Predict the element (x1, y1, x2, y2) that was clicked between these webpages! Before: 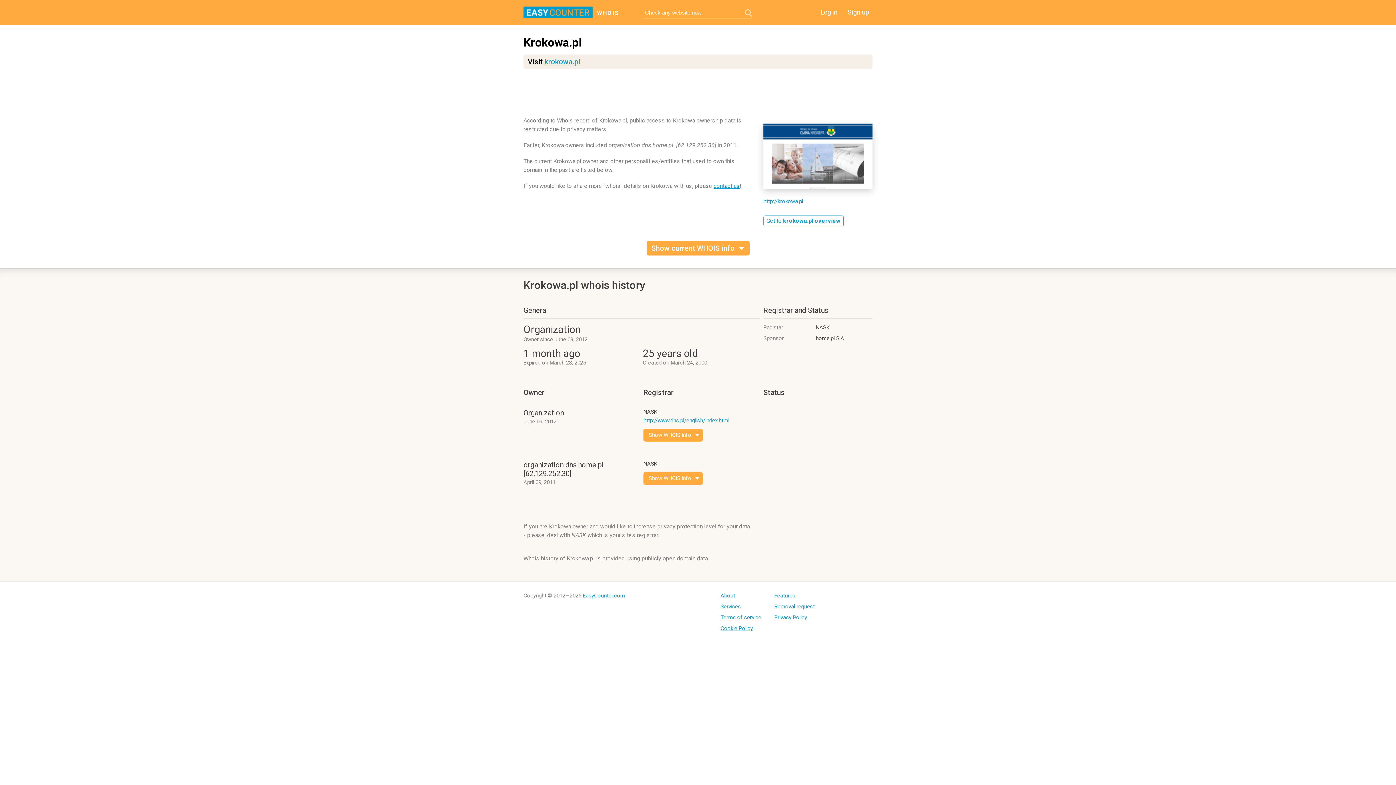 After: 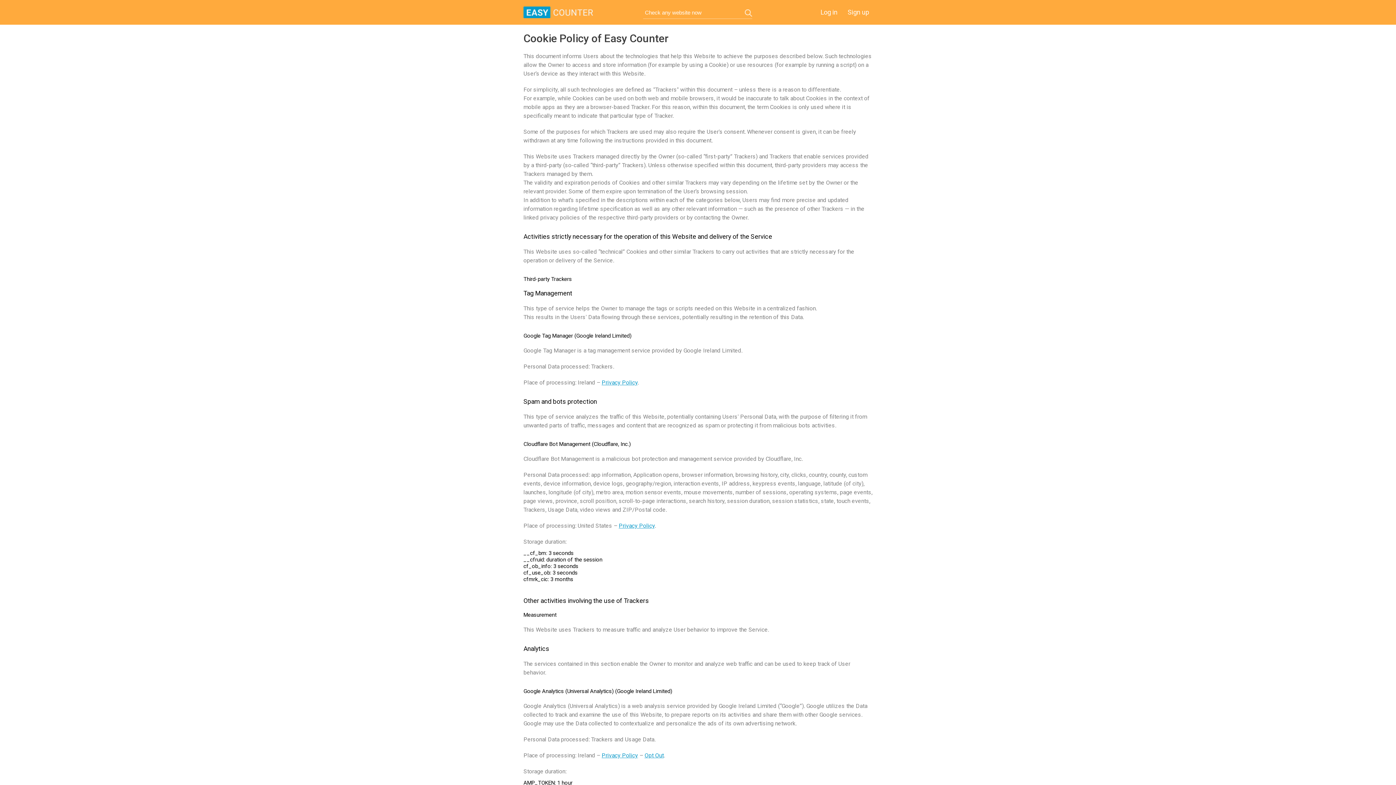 Action: bbox: (720, 625, 761, 632) label: Cookie Policy